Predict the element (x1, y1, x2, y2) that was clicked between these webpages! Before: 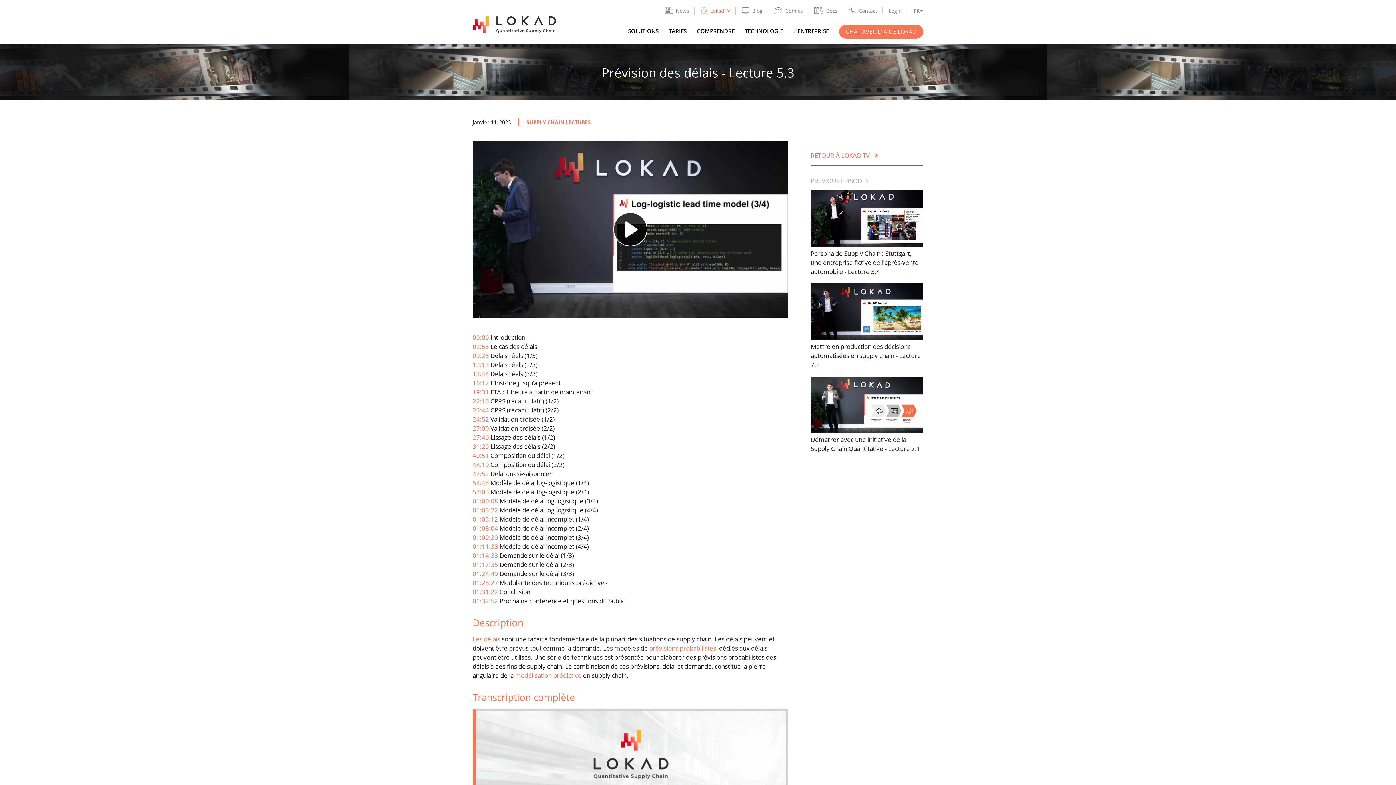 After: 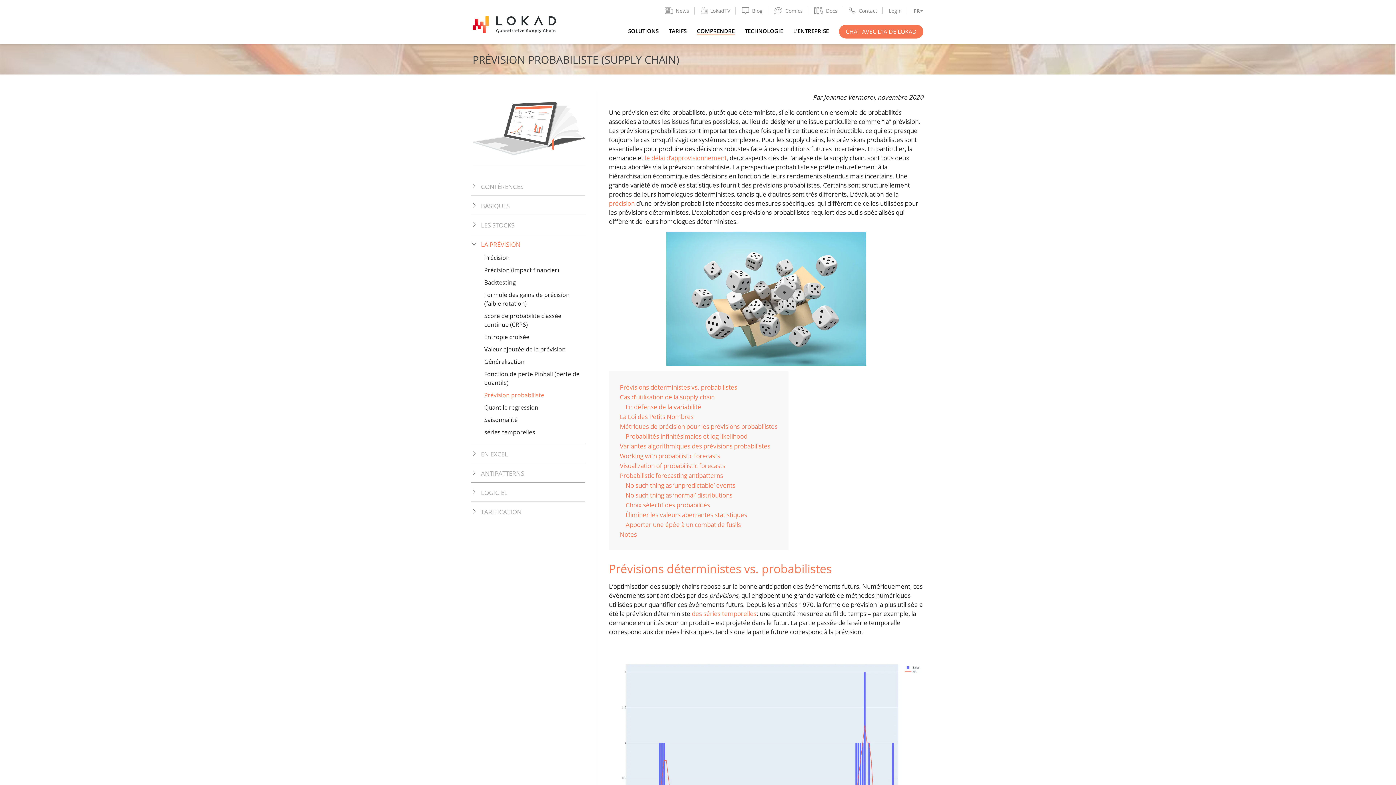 Action: label: prévisions probabilistes bbox: (649, 644, 716, 652)